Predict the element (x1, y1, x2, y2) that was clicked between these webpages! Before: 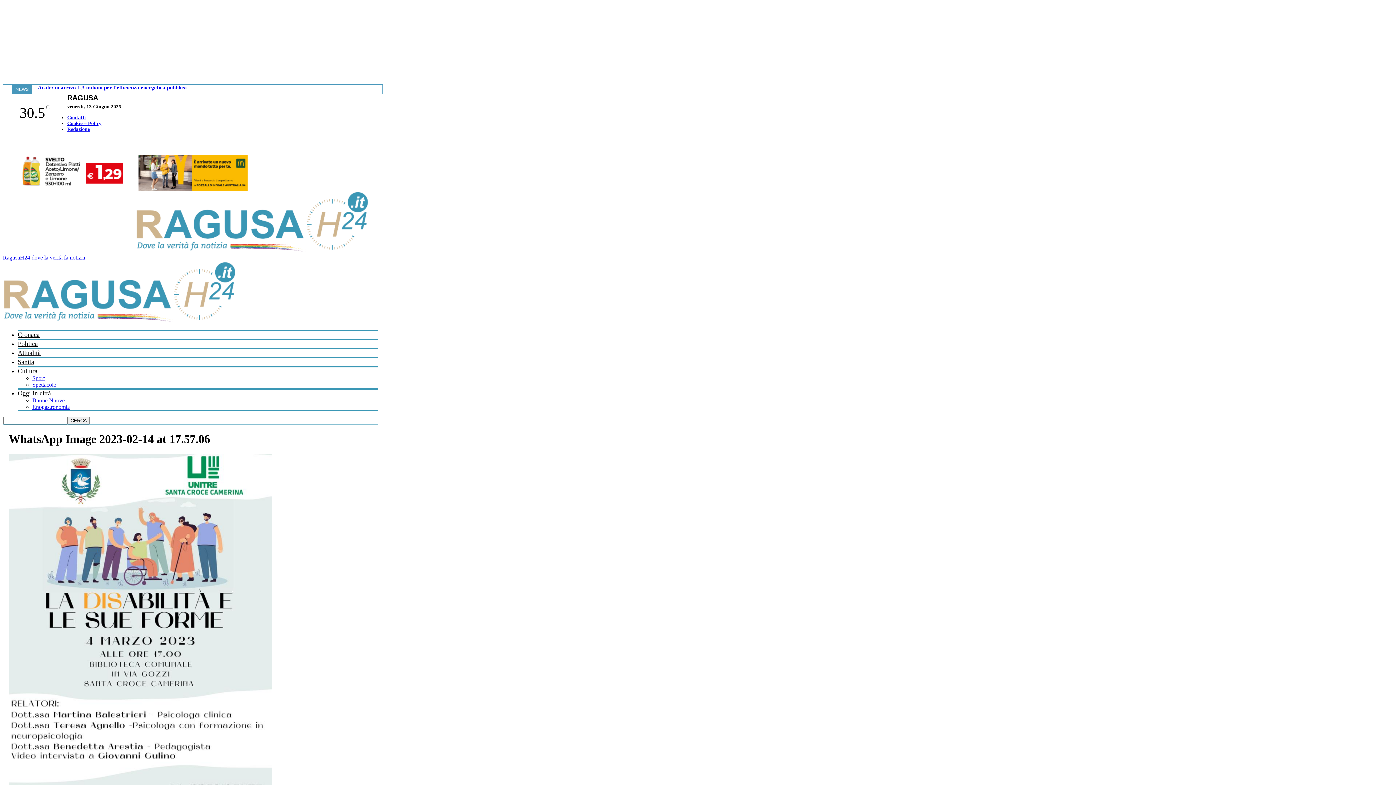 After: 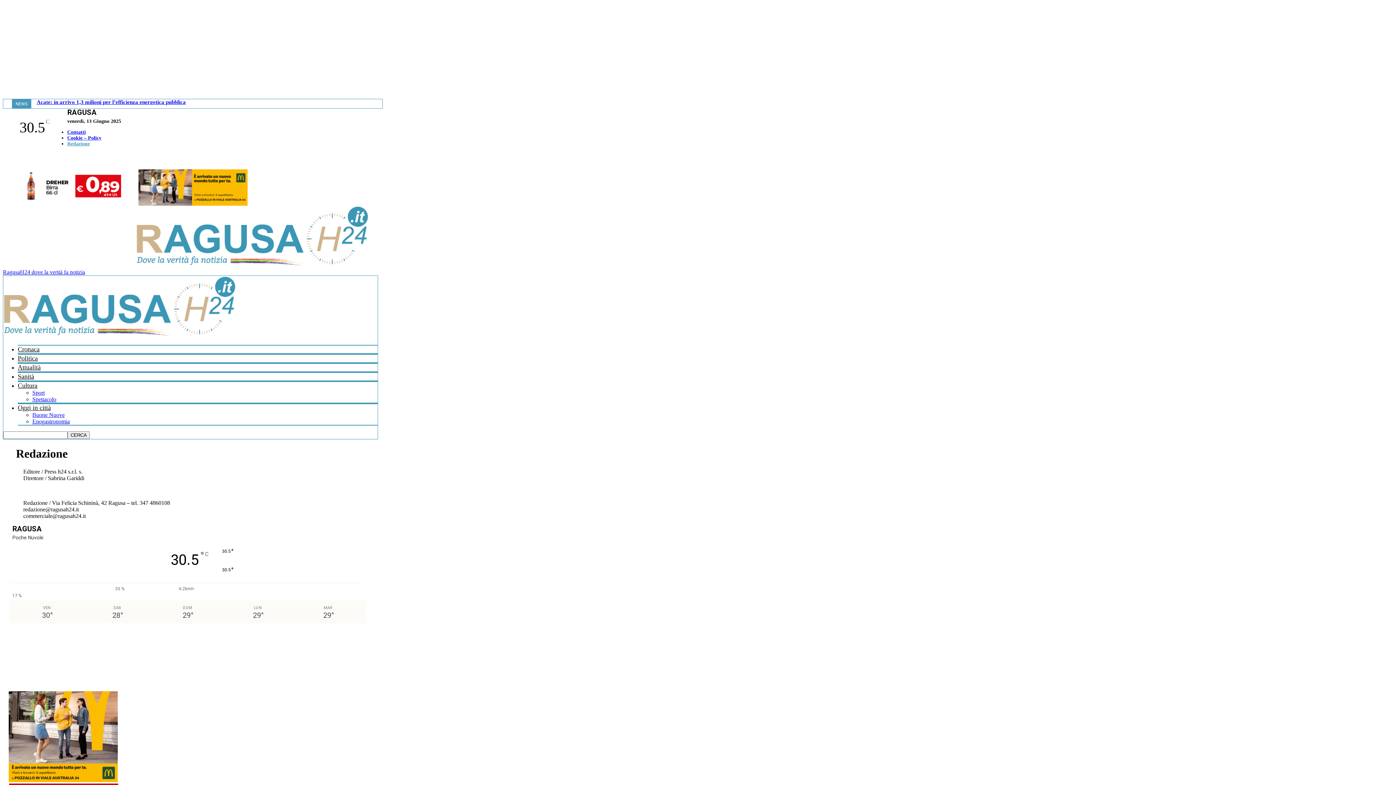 Action: bbox: (67, 126, 89, 132) label: Redazione